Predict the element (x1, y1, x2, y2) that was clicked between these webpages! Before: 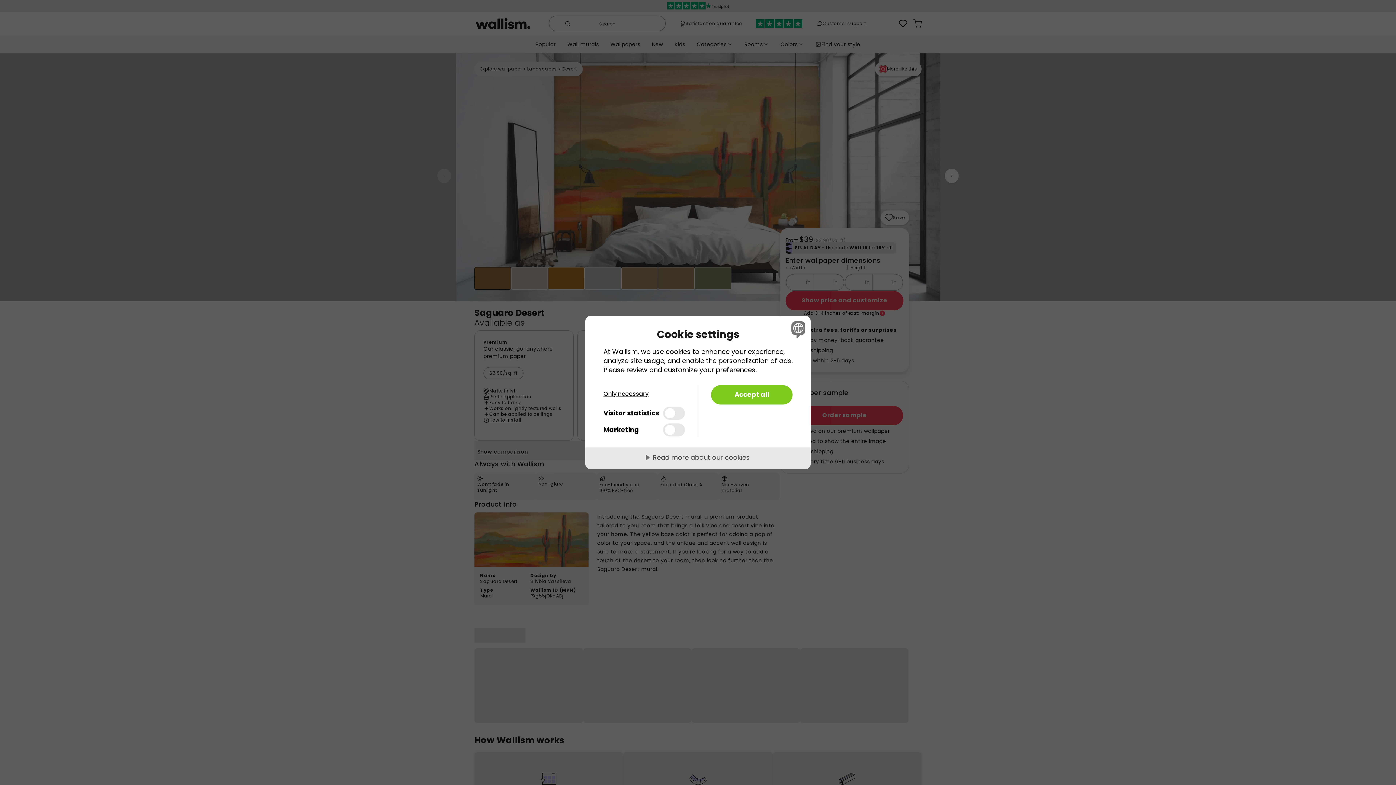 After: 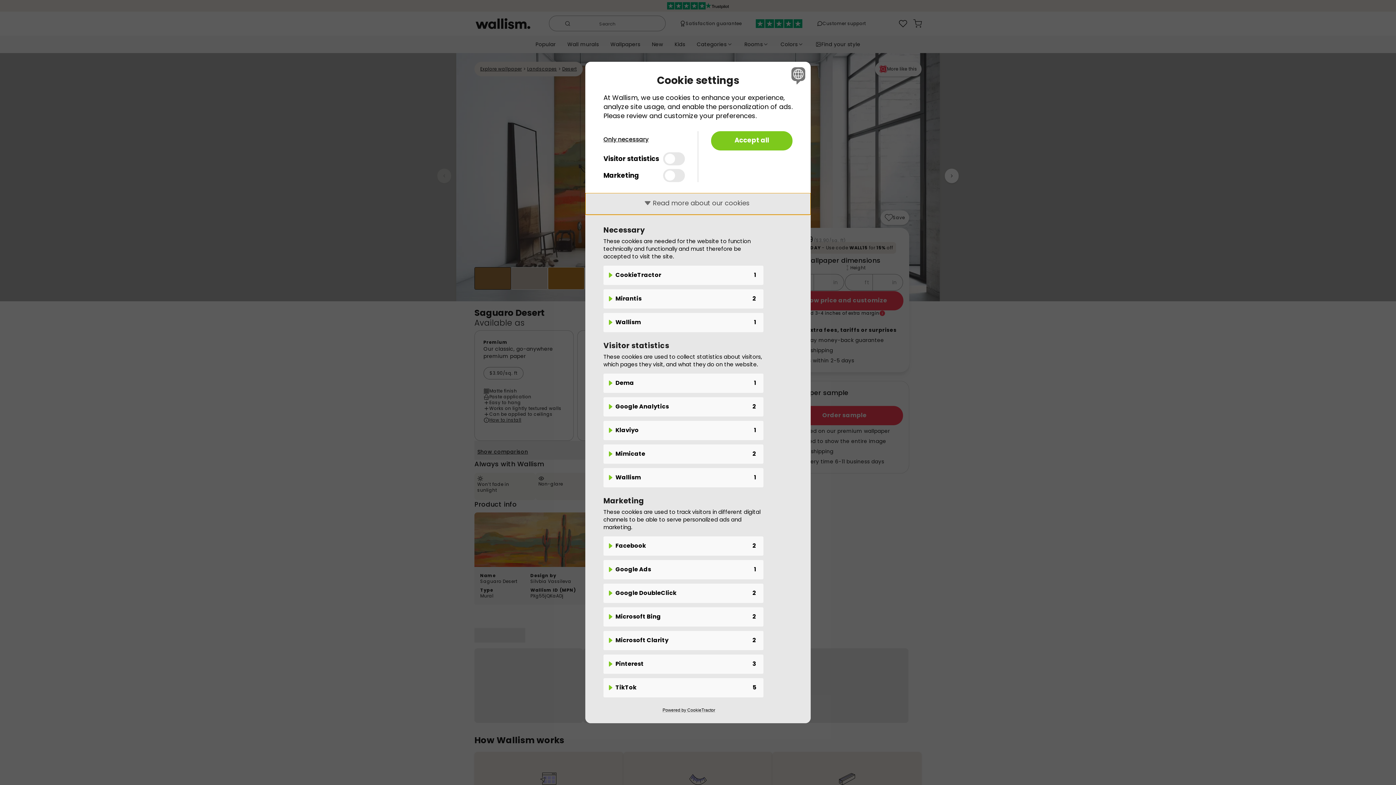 Action: bbox: (585, 447, 810, 469) label: Read more about our cookies